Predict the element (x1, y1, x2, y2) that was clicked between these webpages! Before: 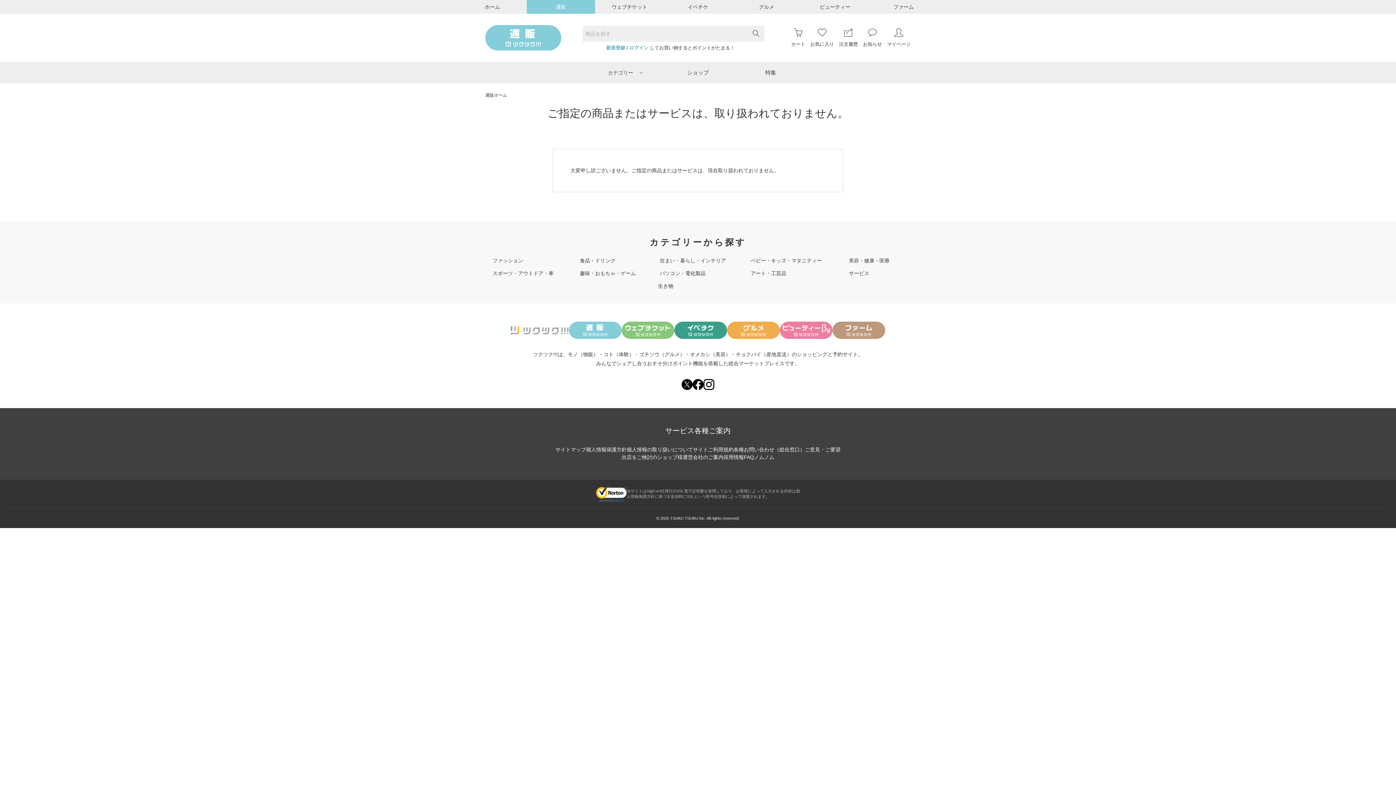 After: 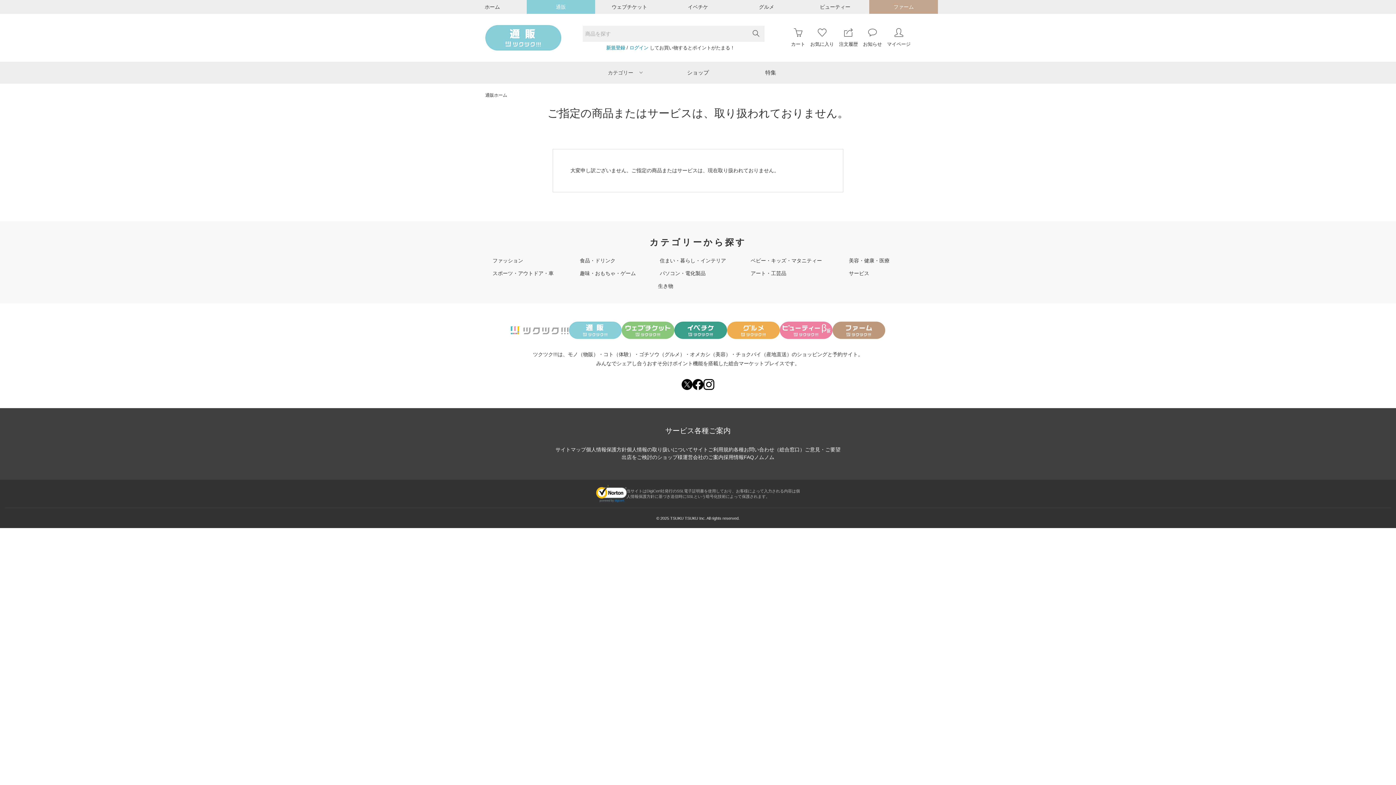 Action: label: ファーム bbox: (869, 0, 938, 13)